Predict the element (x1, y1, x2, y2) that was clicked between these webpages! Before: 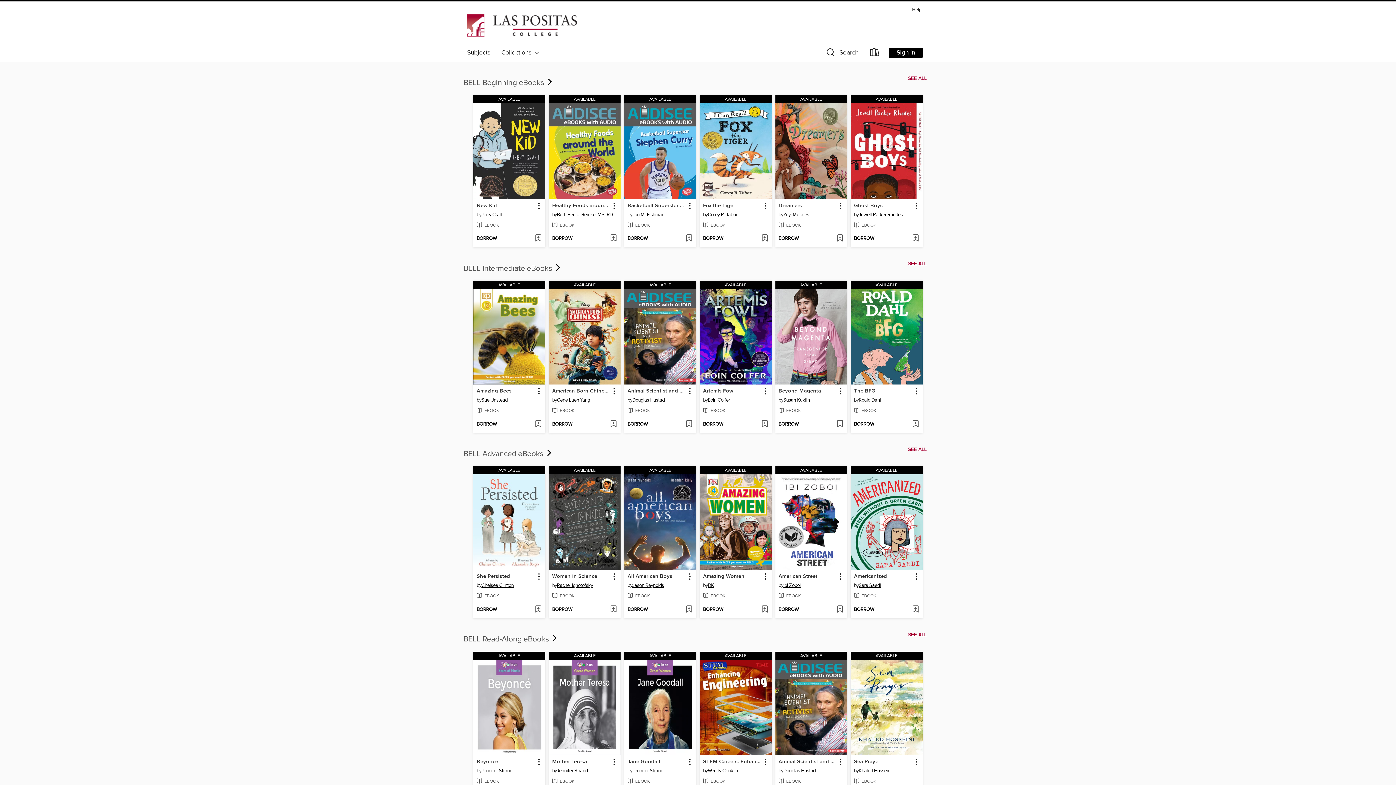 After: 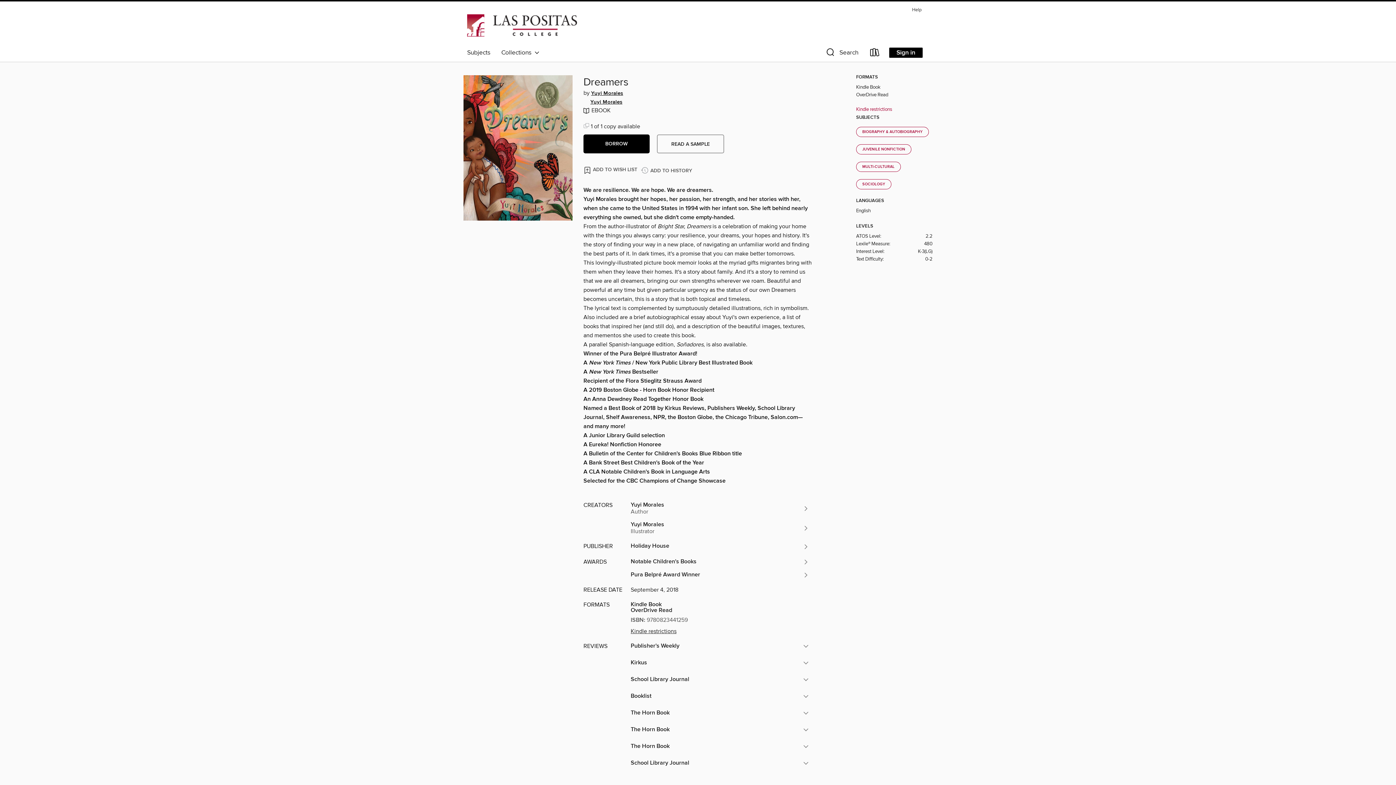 Action: label: Dreamers by Yuyi Morales Available eBook bbox: (778, 201, 802, 210)